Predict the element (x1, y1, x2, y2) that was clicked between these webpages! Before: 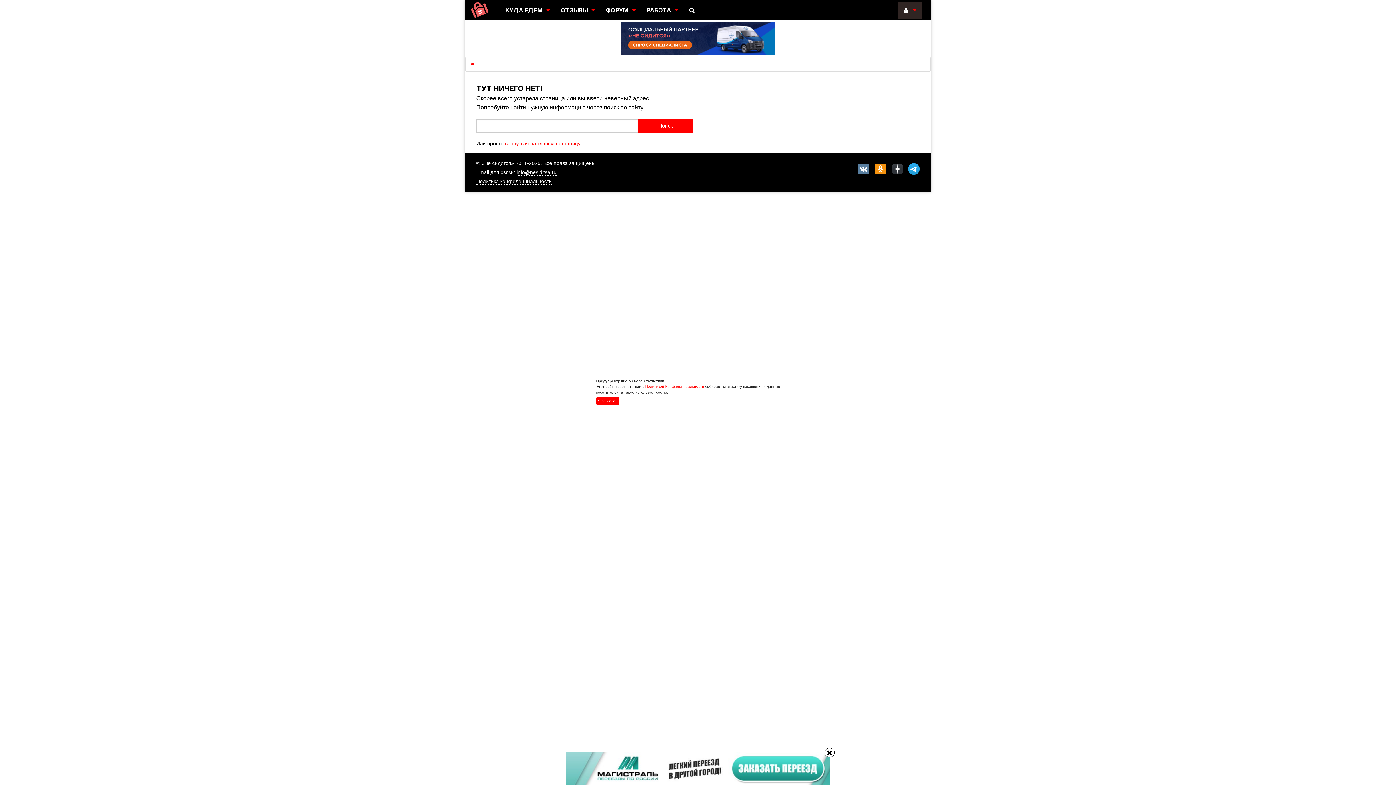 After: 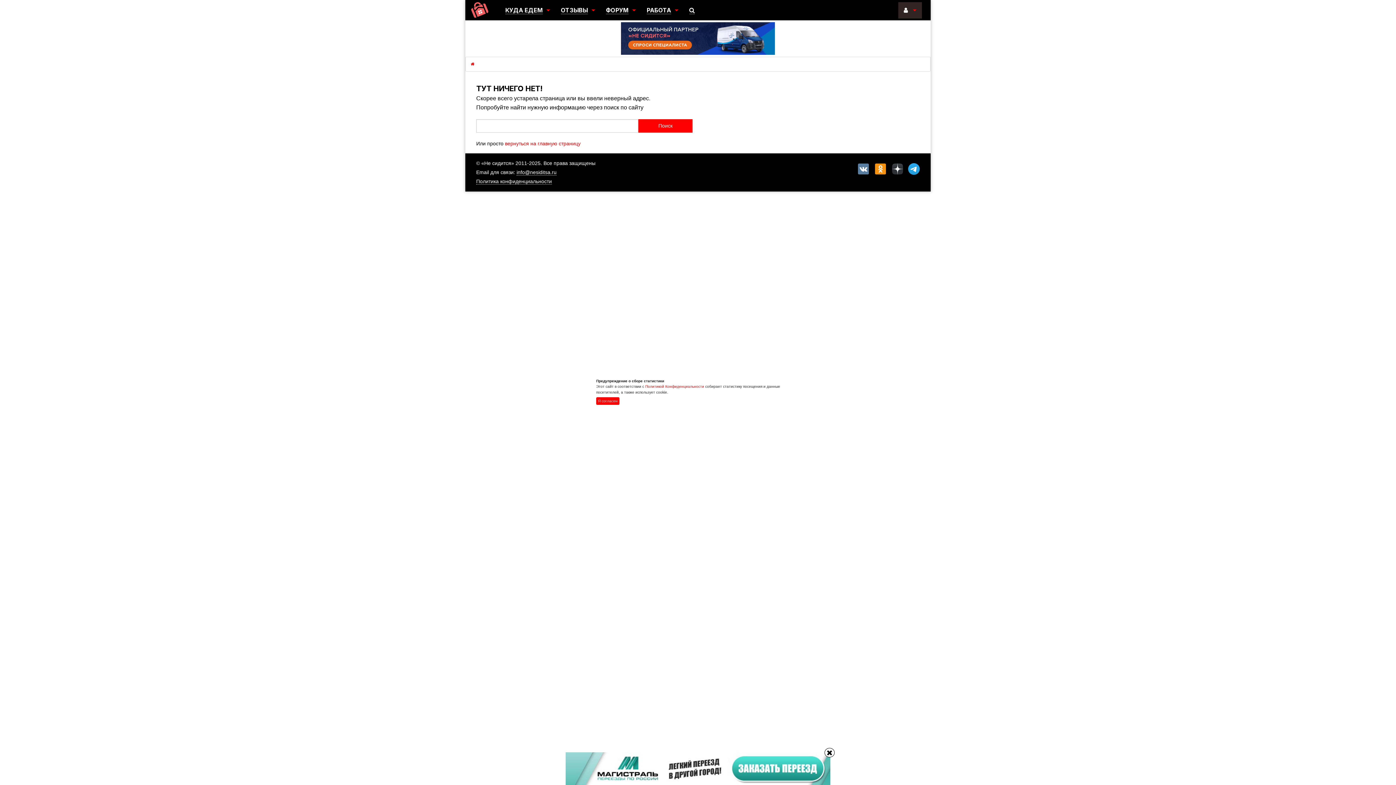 Action: bbox: (892, 161, 906, 174) label:  